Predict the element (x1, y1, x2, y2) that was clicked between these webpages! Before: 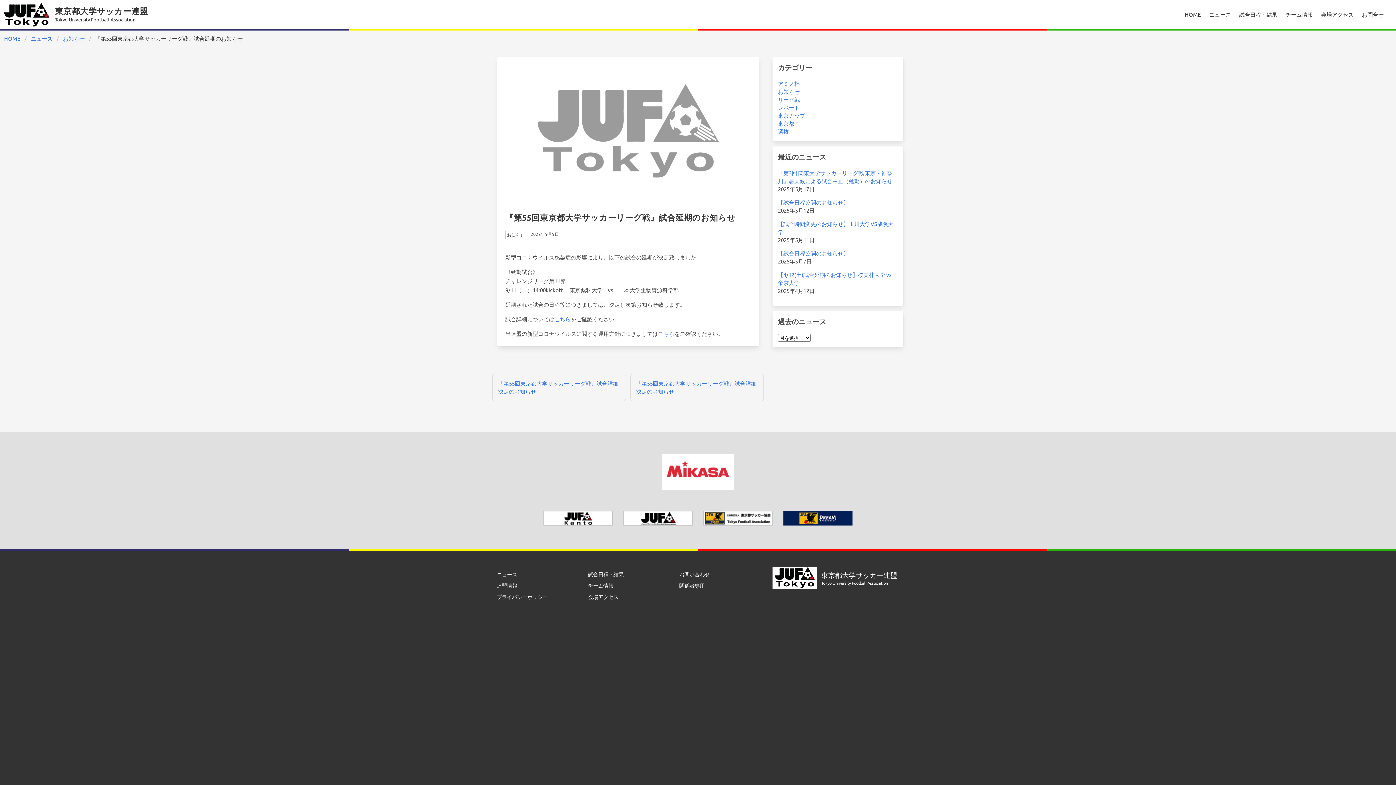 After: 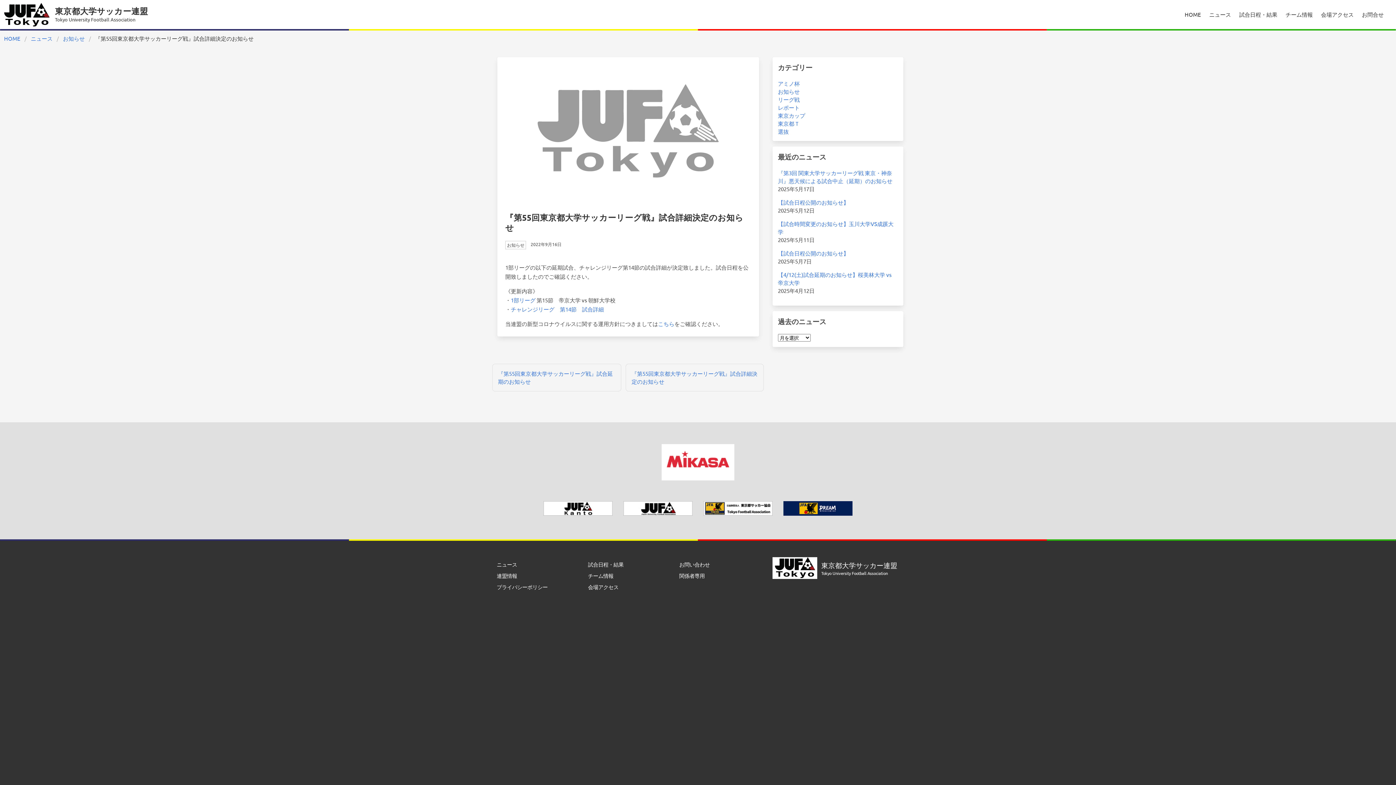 Action: label: 『第55回東京都大学サッカーリーグ戦』試合詳細決定のお知らせ bbox: (630, 373, 764, 401)